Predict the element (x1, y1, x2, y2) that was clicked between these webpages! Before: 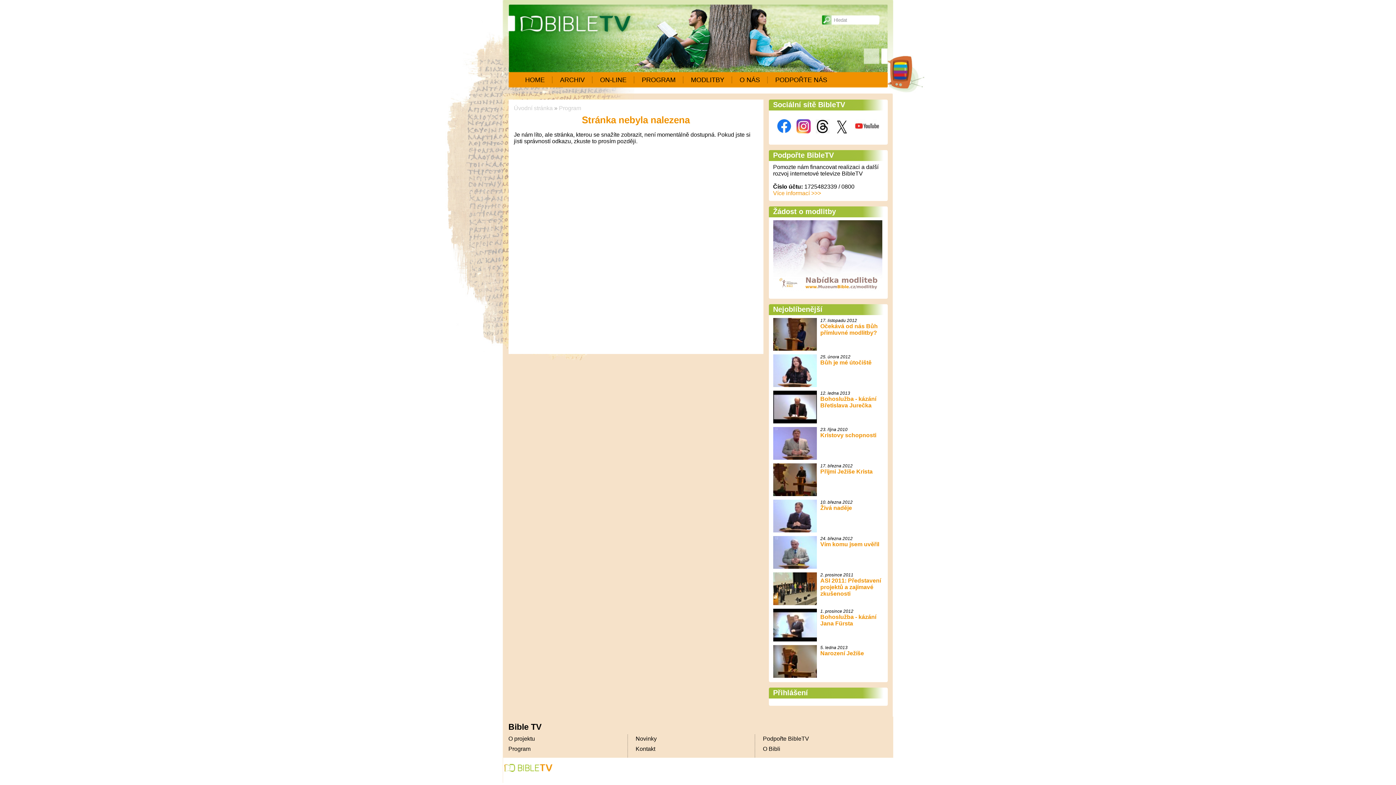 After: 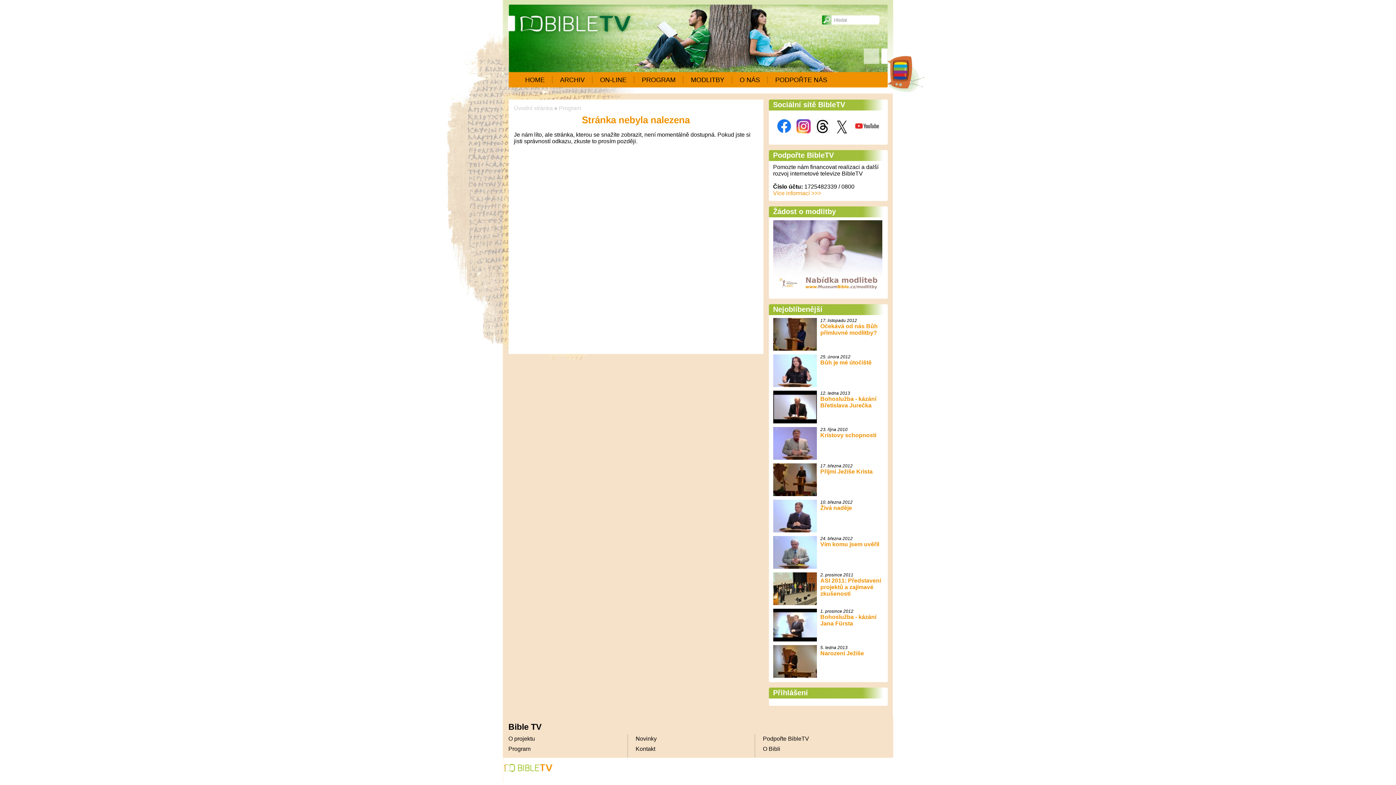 Action: bbox: (814, 133, 831, 140)